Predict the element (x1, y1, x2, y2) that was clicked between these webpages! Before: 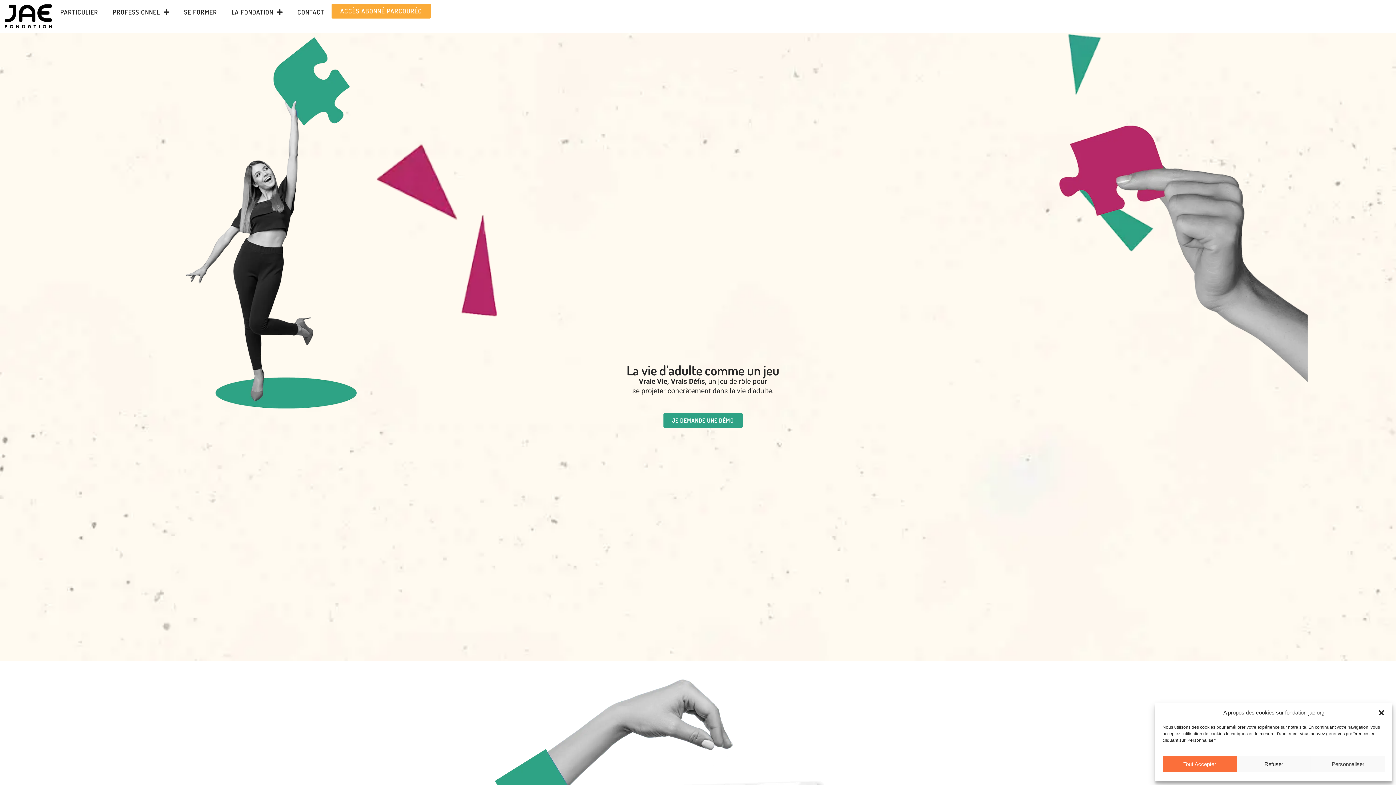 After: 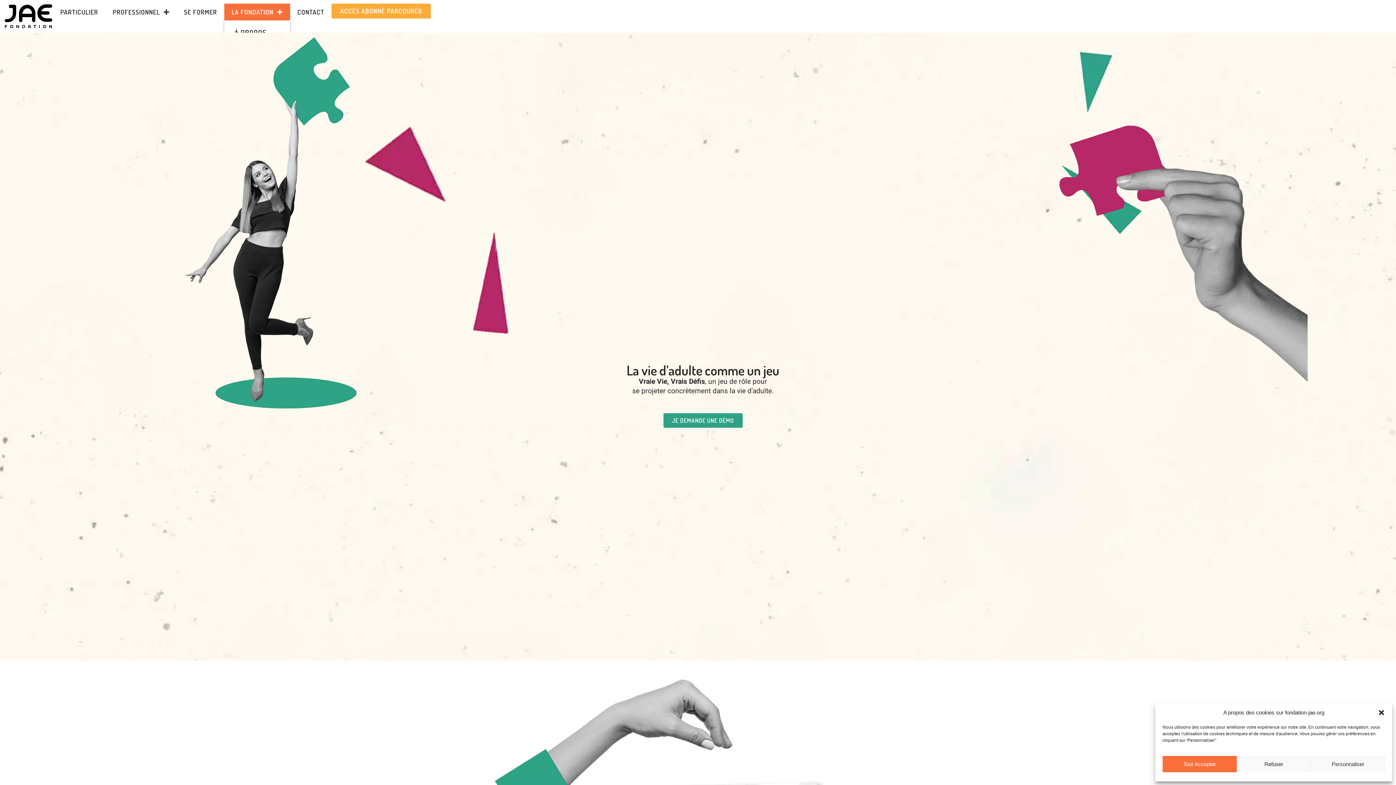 Action: label: LA FONDATION bbox: (224, 3, 290, 20)